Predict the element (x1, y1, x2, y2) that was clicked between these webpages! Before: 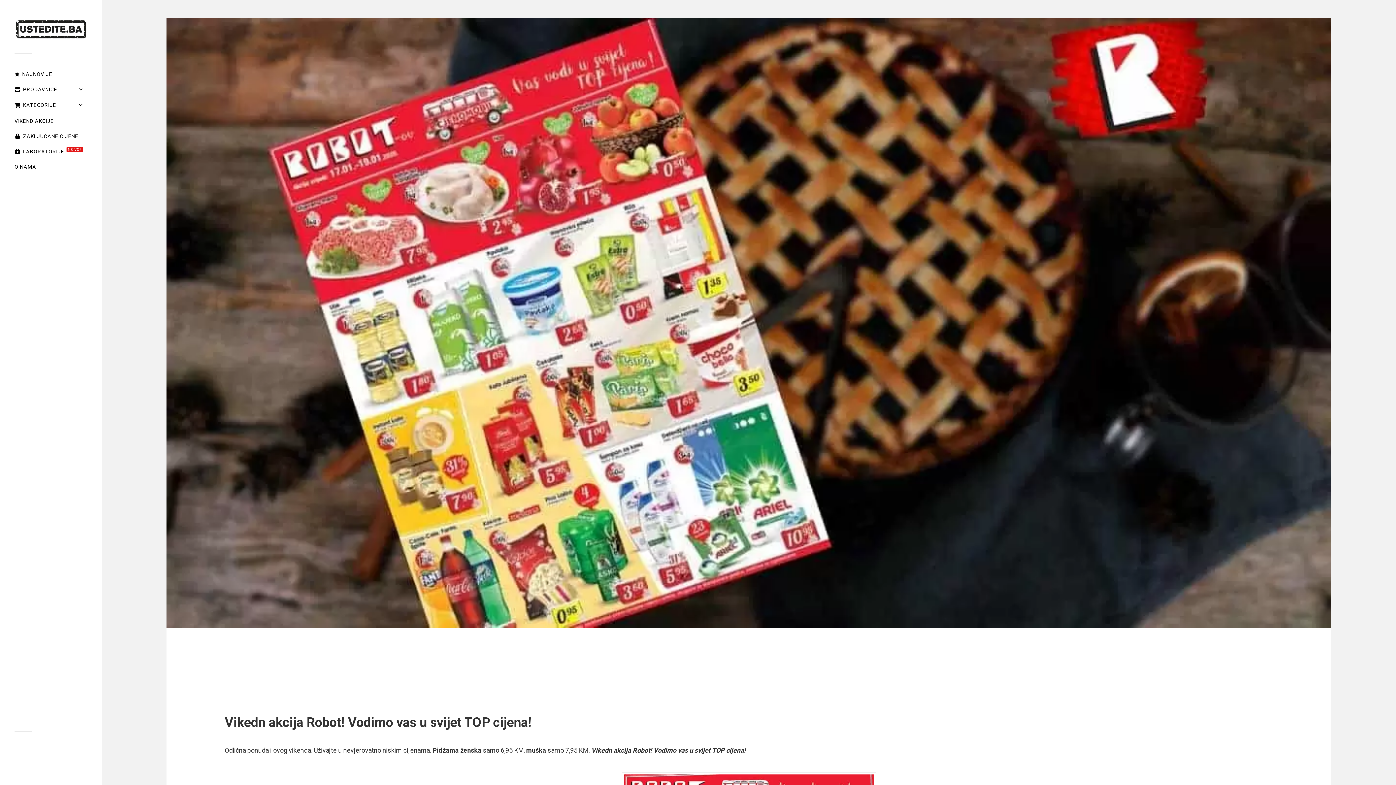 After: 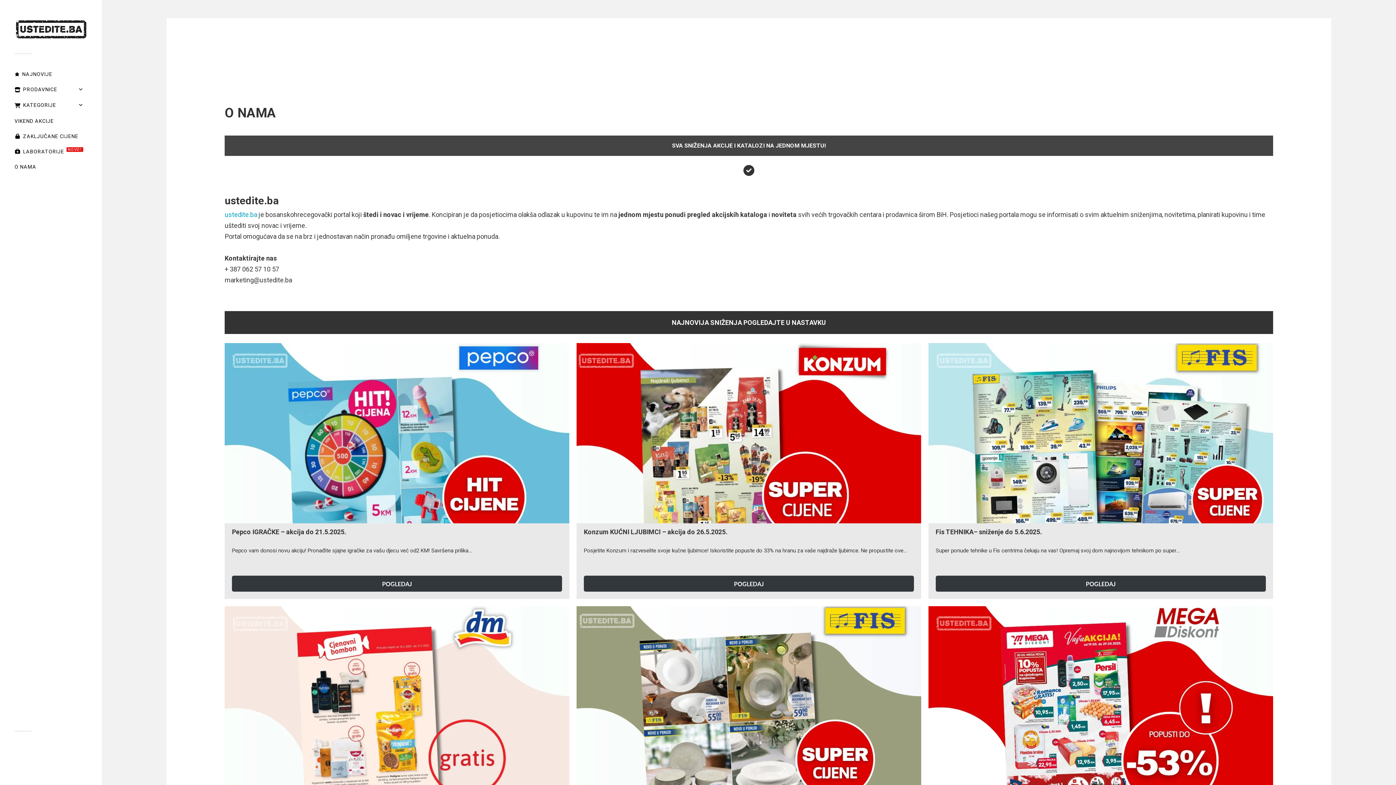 Action: label: O NAMA bbox: (14, 159, 87, 174)